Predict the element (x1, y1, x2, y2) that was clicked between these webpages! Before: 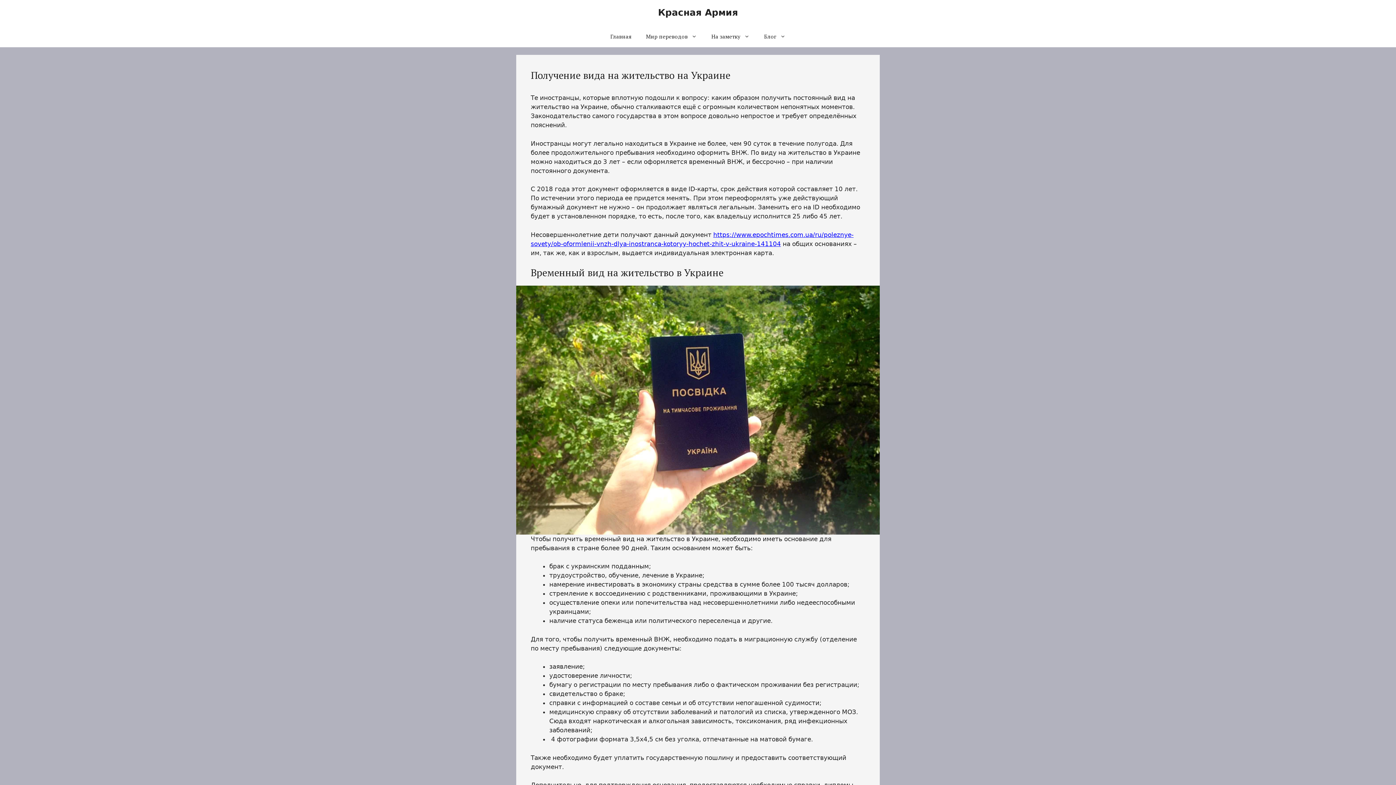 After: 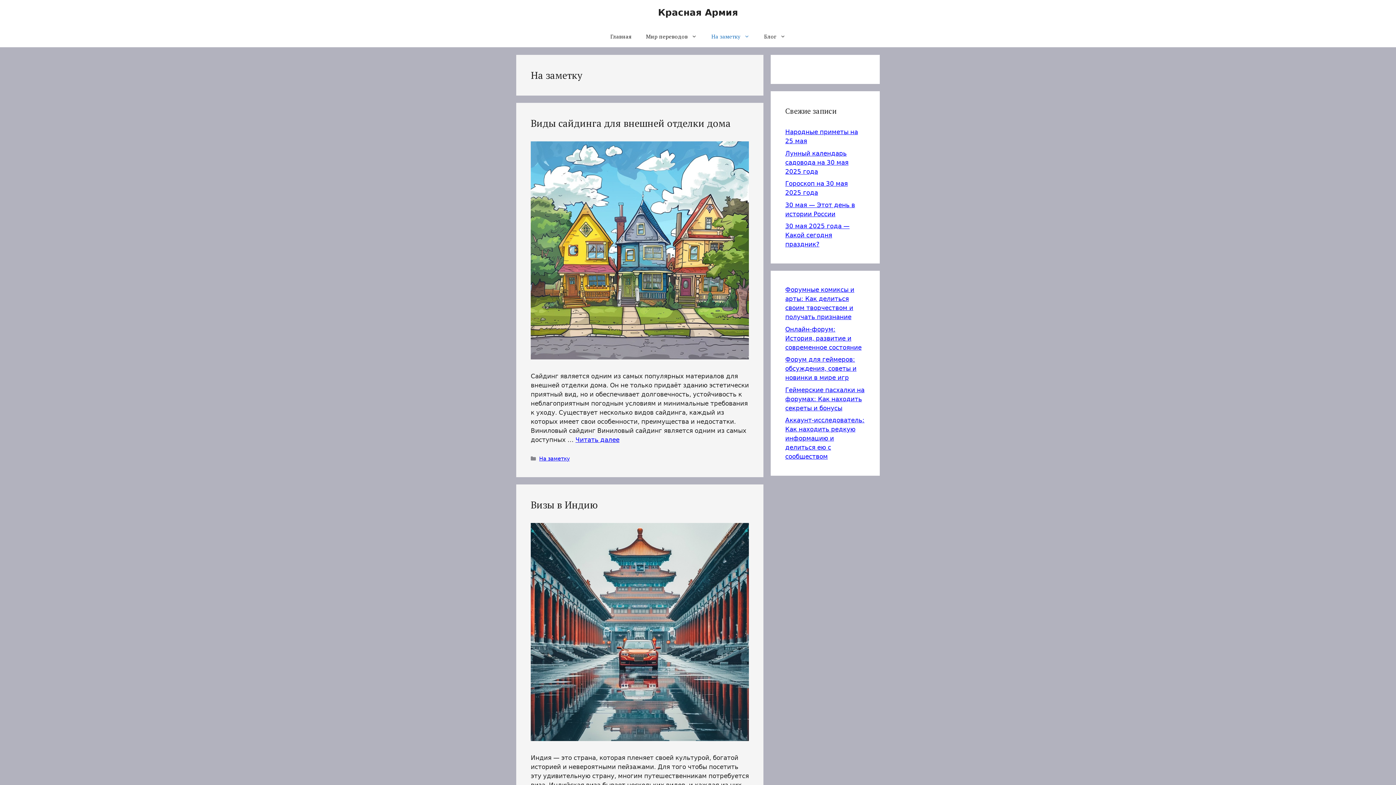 Action: label: На заметку bbox: (704, 25, 757, 47)